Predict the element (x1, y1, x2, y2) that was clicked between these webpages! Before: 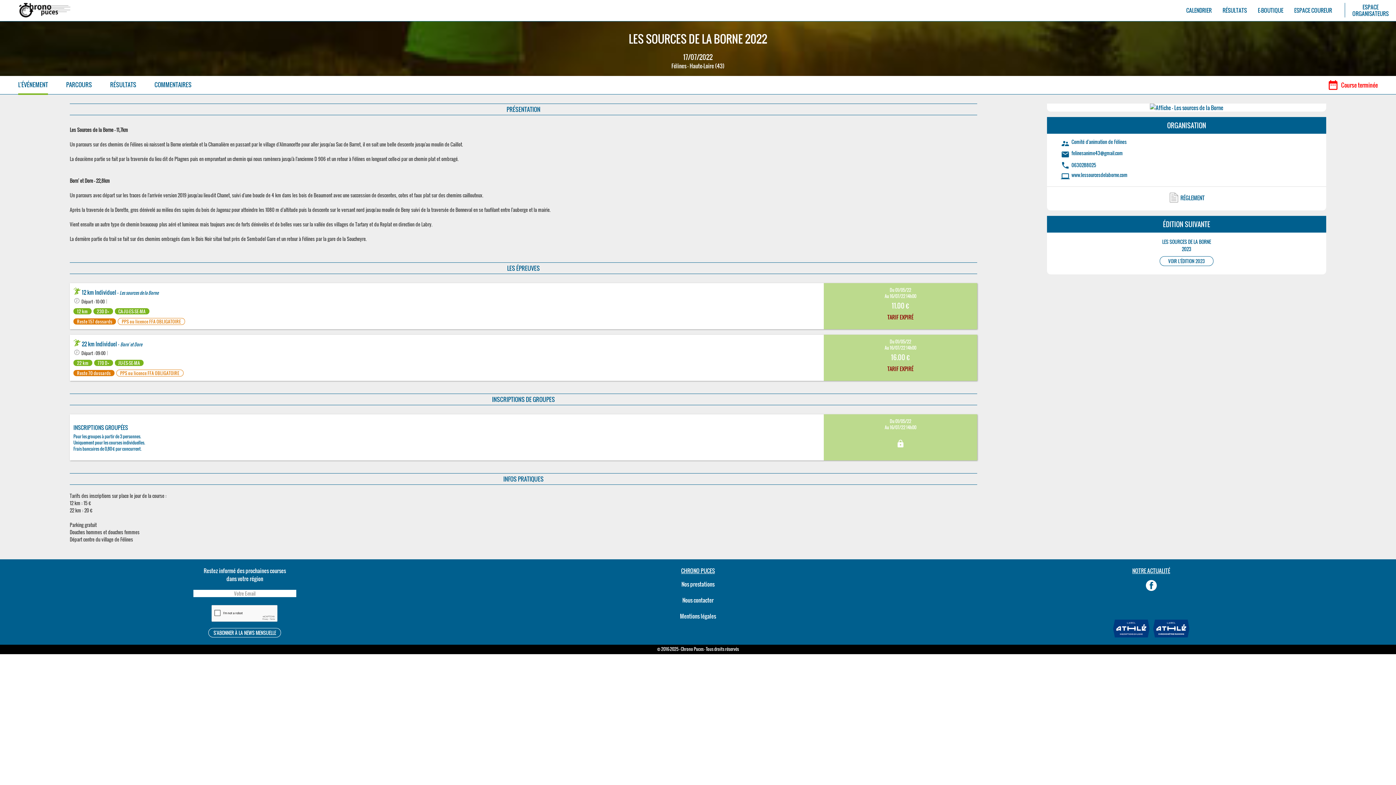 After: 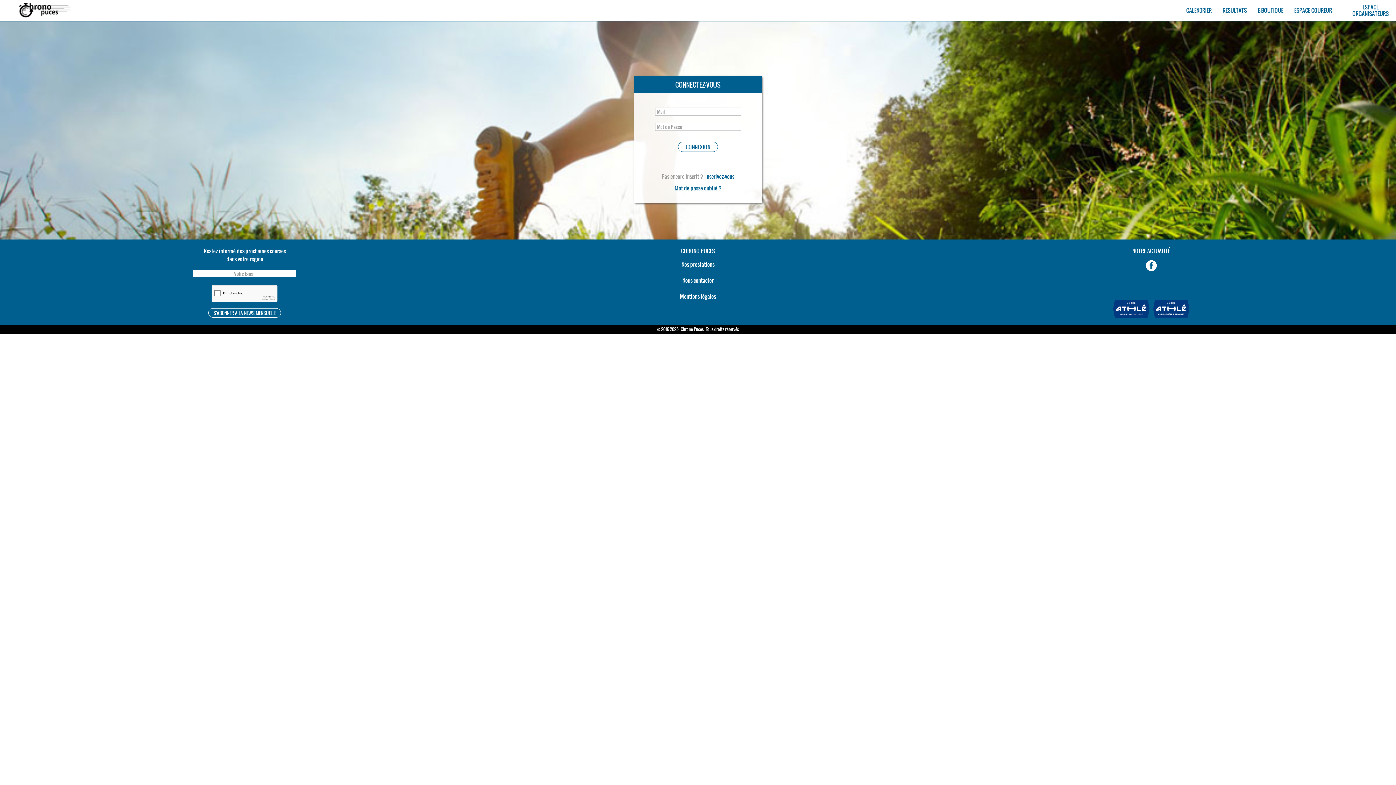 Action: bbox: (1294, 6, 1332, 13) label: ESPACE COUREUR